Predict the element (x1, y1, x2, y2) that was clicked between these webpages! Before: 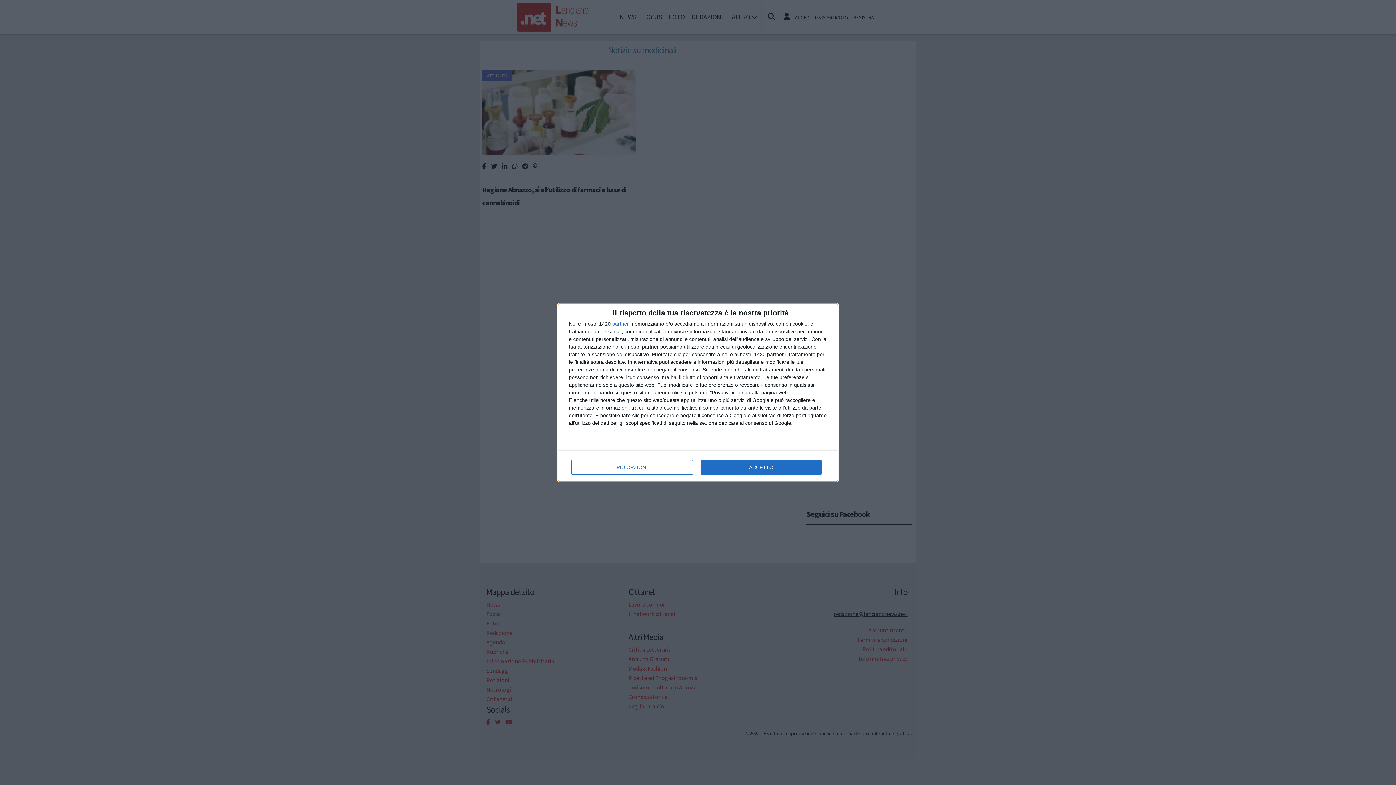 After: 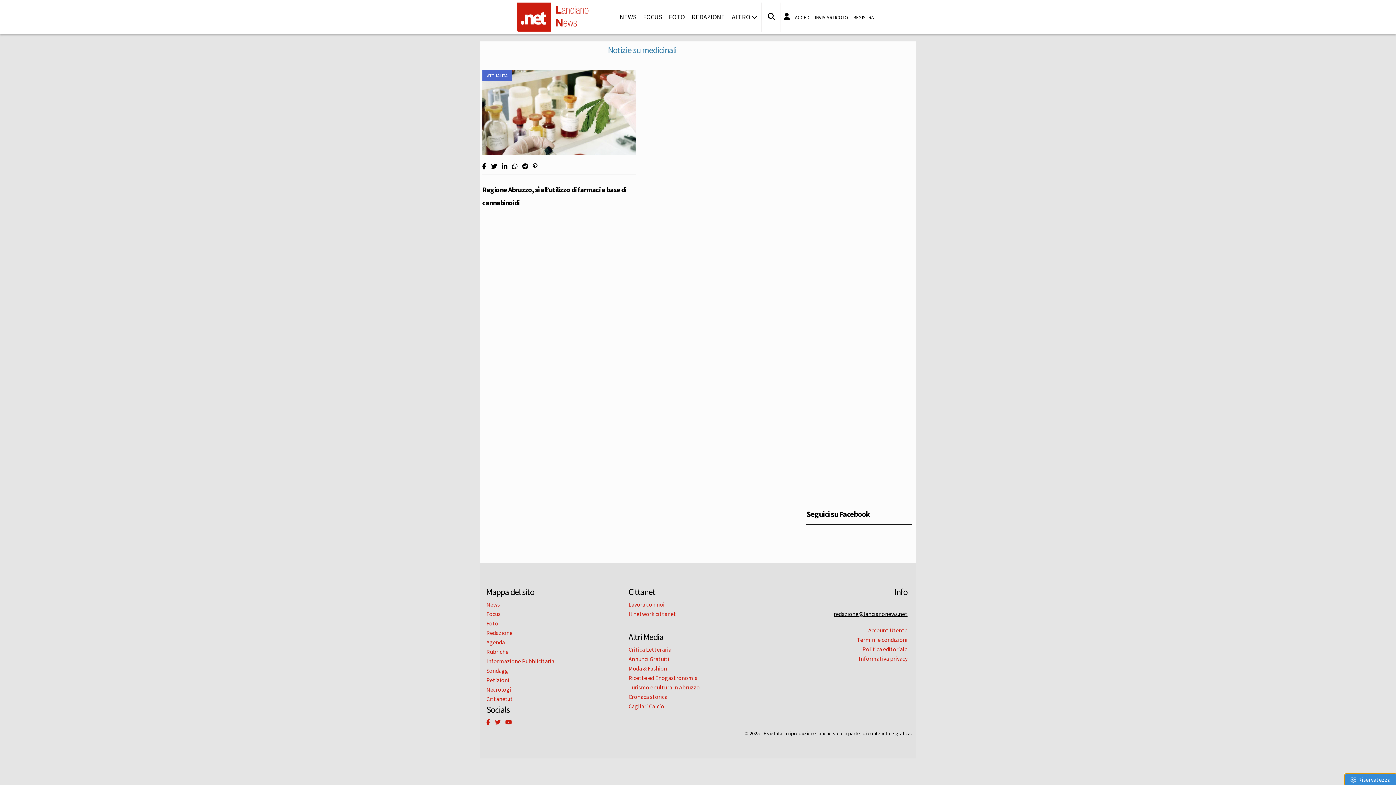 Action: label: ACCETTO bbox: (700, 460, 821, 474)